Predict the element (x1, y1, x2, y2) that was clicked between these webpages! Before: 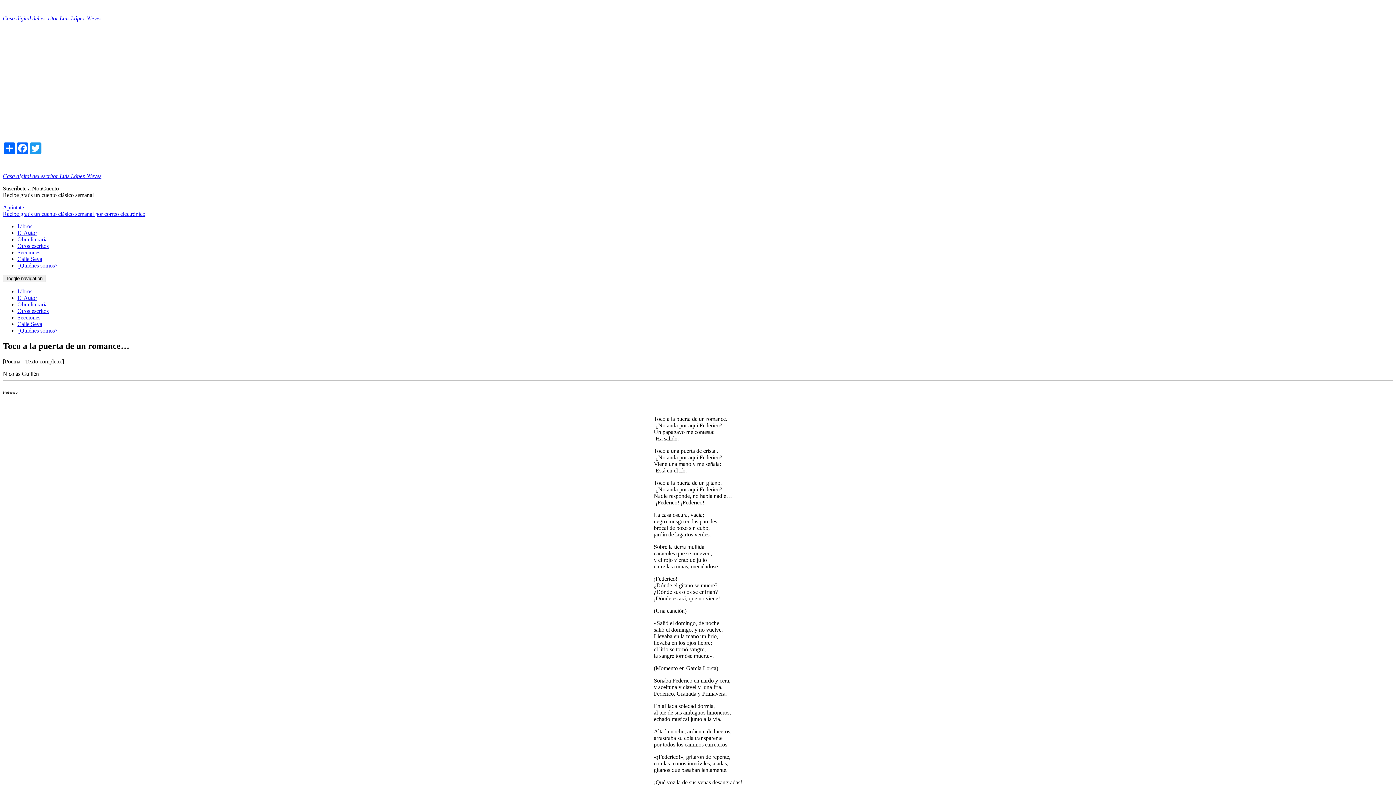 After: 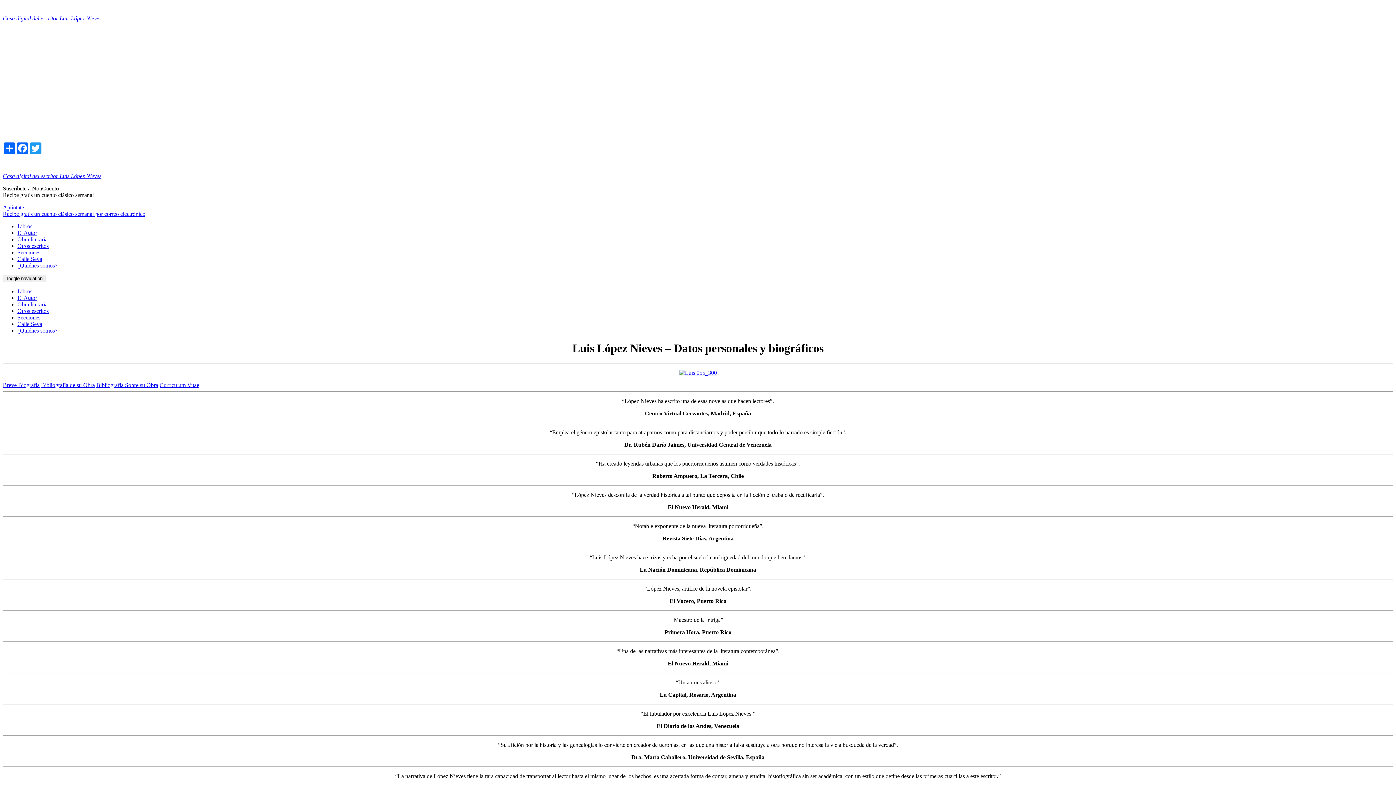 Action: bbox: (2, 15, 101, 21) label: Casa digital del escritor Luis López Nieves